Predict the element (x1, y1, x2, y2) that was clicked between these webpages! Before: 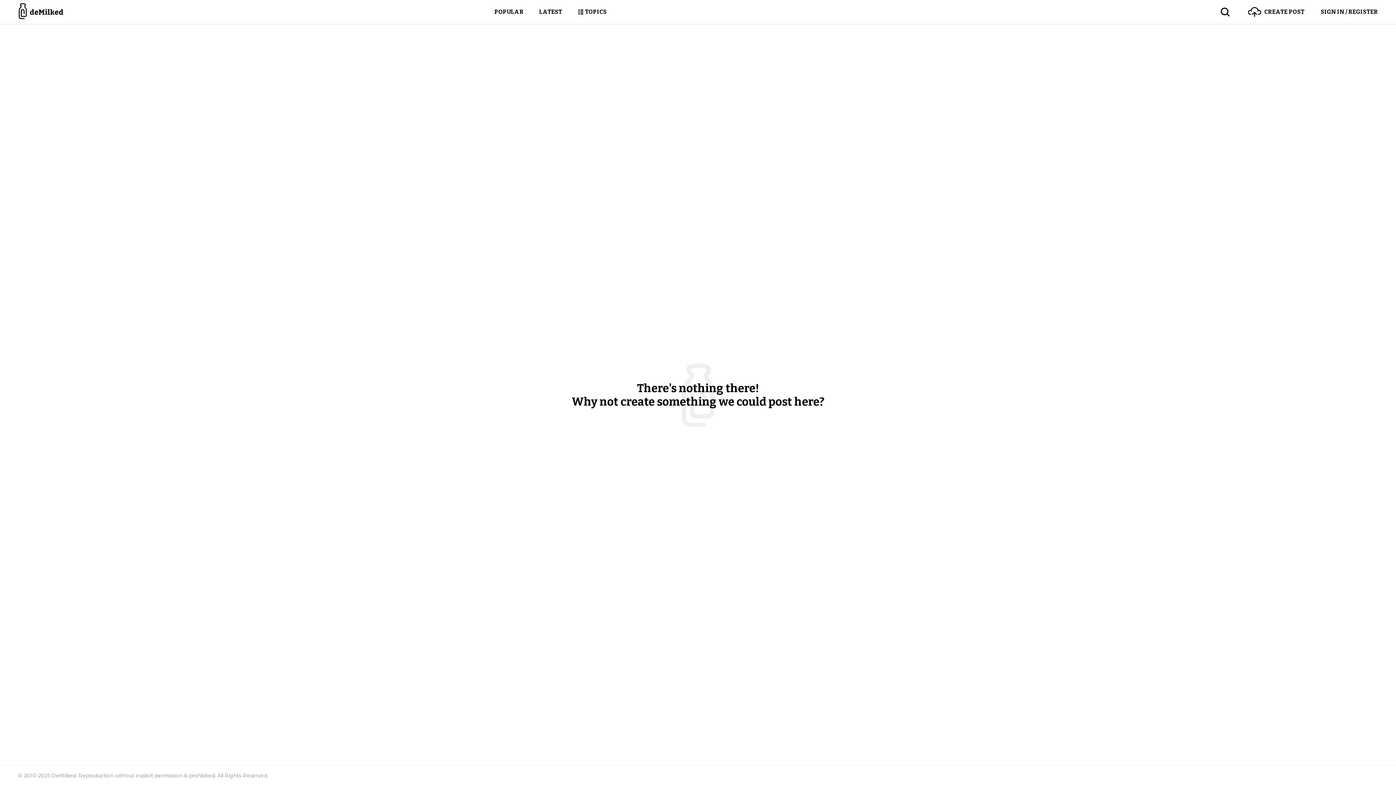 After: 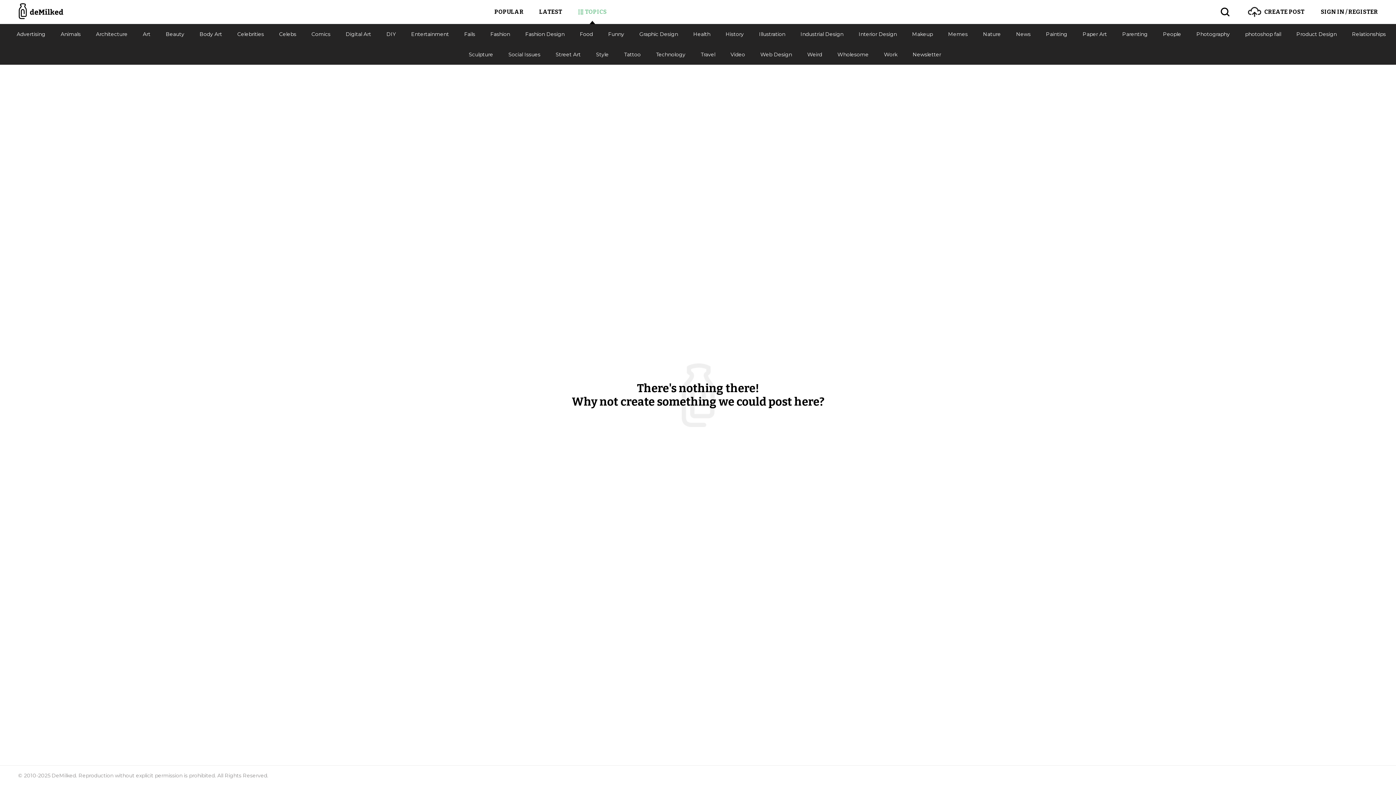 Action: label: TOPICS bbox: (577, 0, 606, 24)